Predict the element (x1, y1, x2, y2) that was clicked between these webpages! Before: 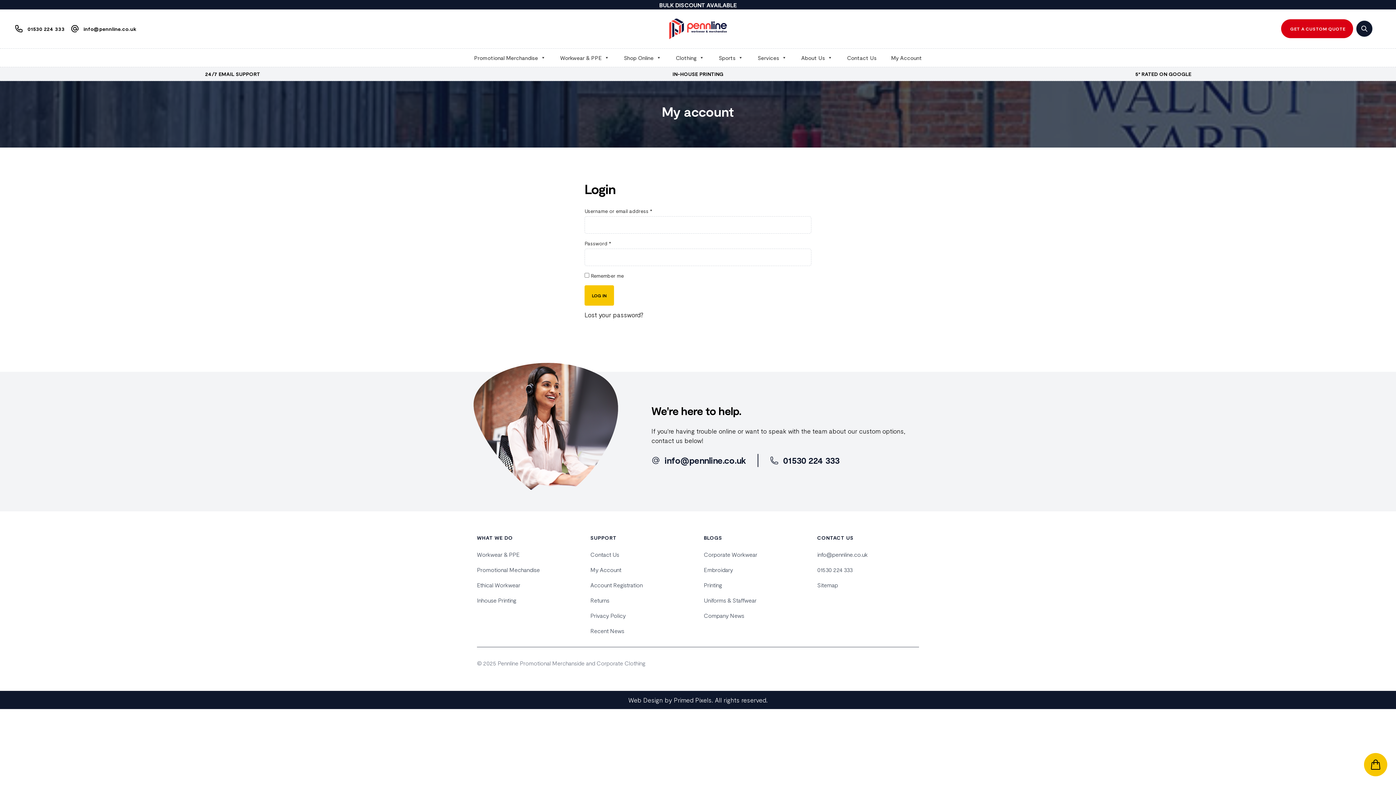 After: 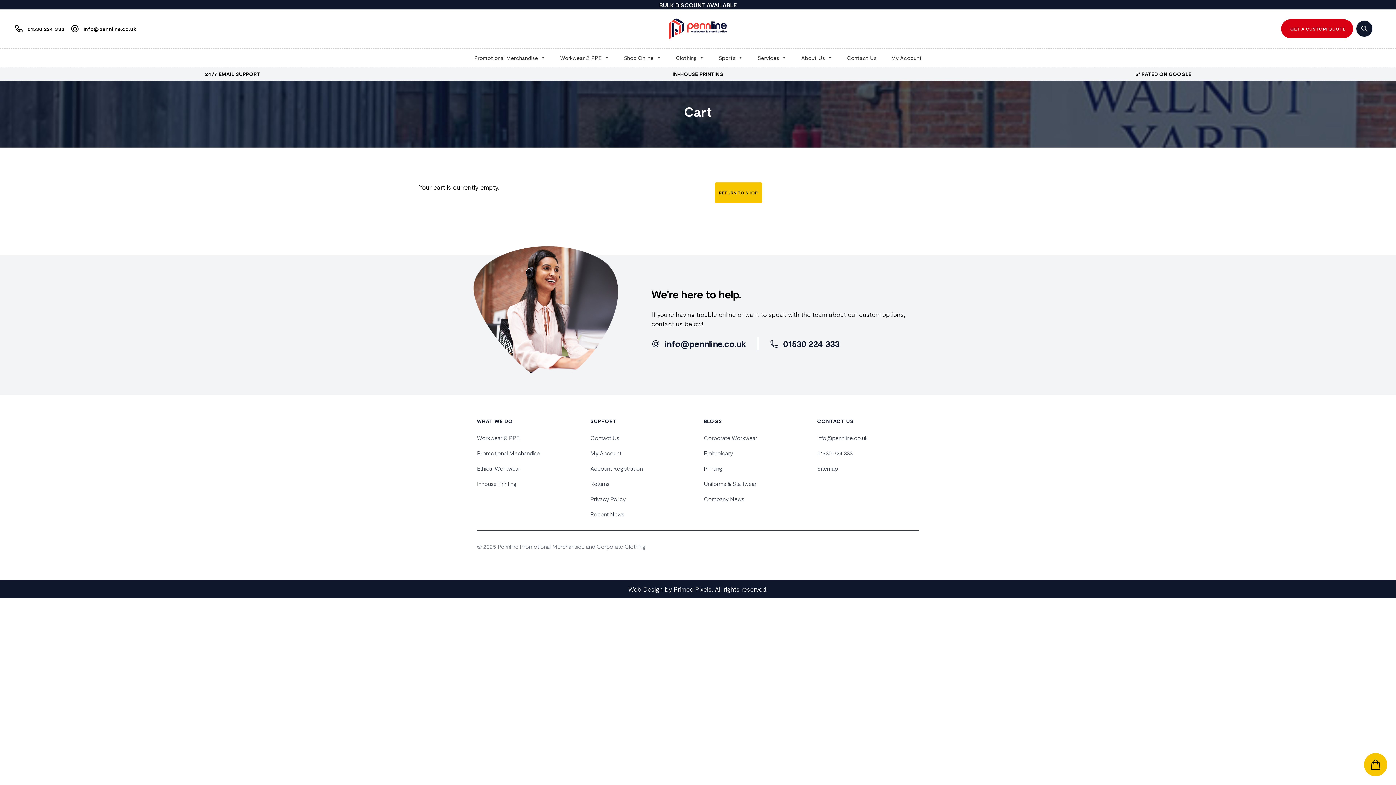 Action: bbox: (1364, 753, 1387, 776)